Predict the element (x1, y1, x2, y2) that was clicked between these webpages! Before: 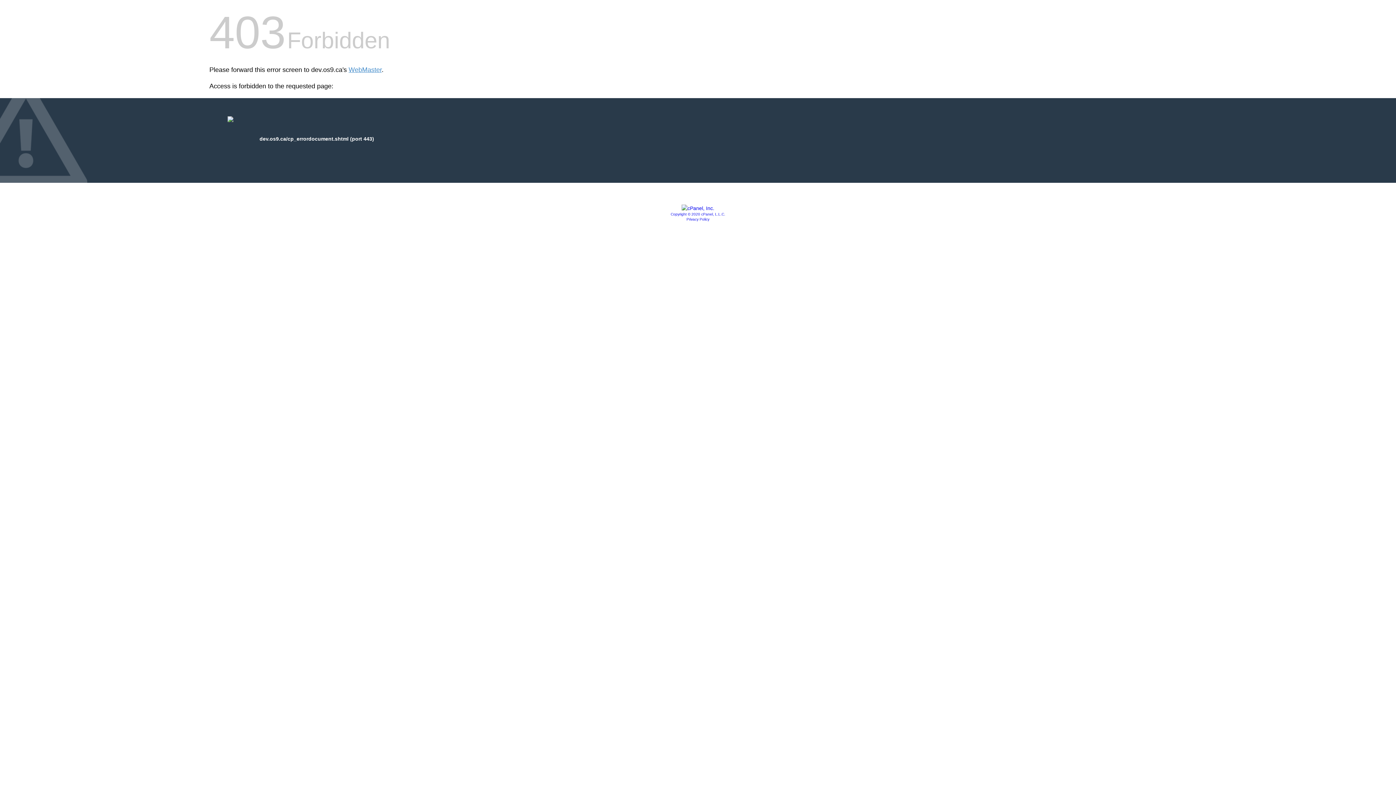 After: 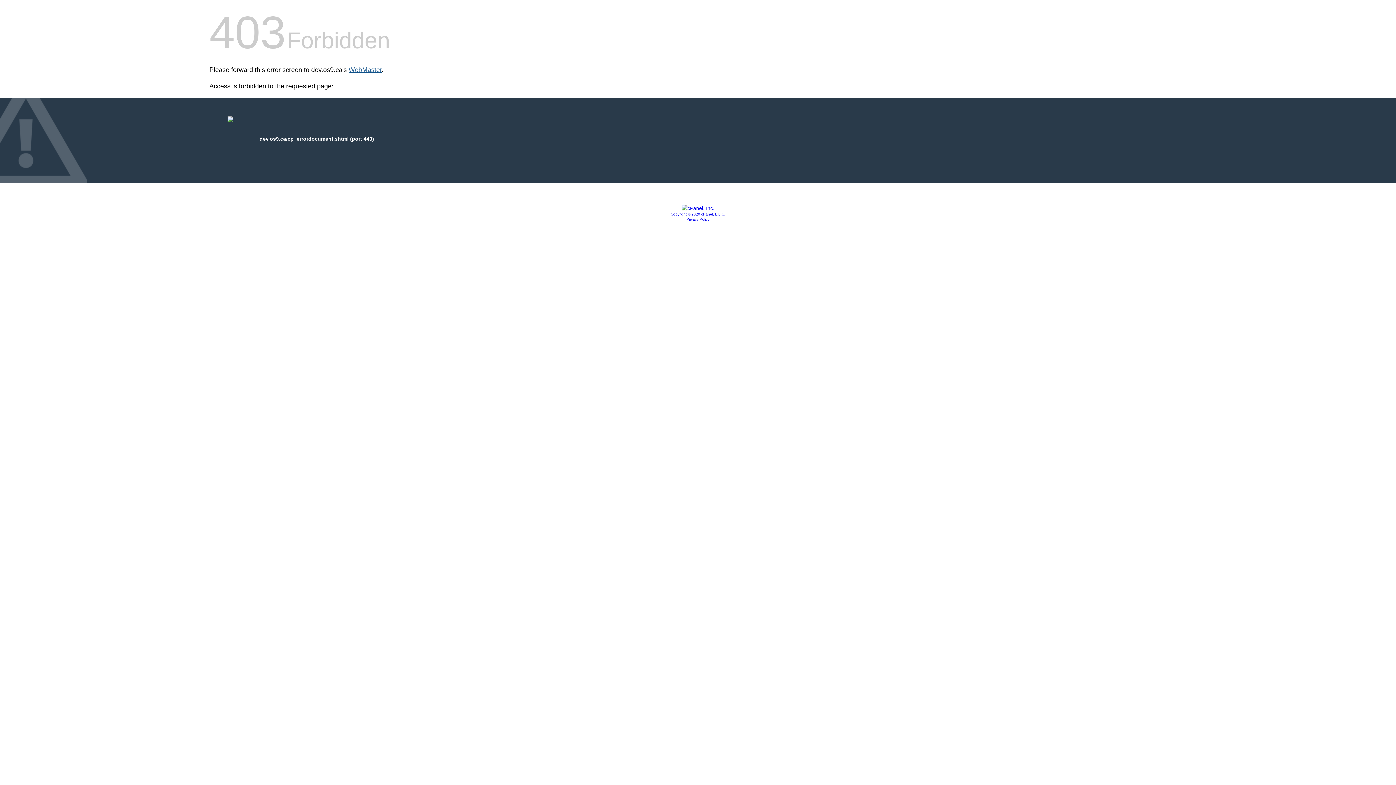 Action: bbox: (348, 66, 381, 73) label: WebMaster